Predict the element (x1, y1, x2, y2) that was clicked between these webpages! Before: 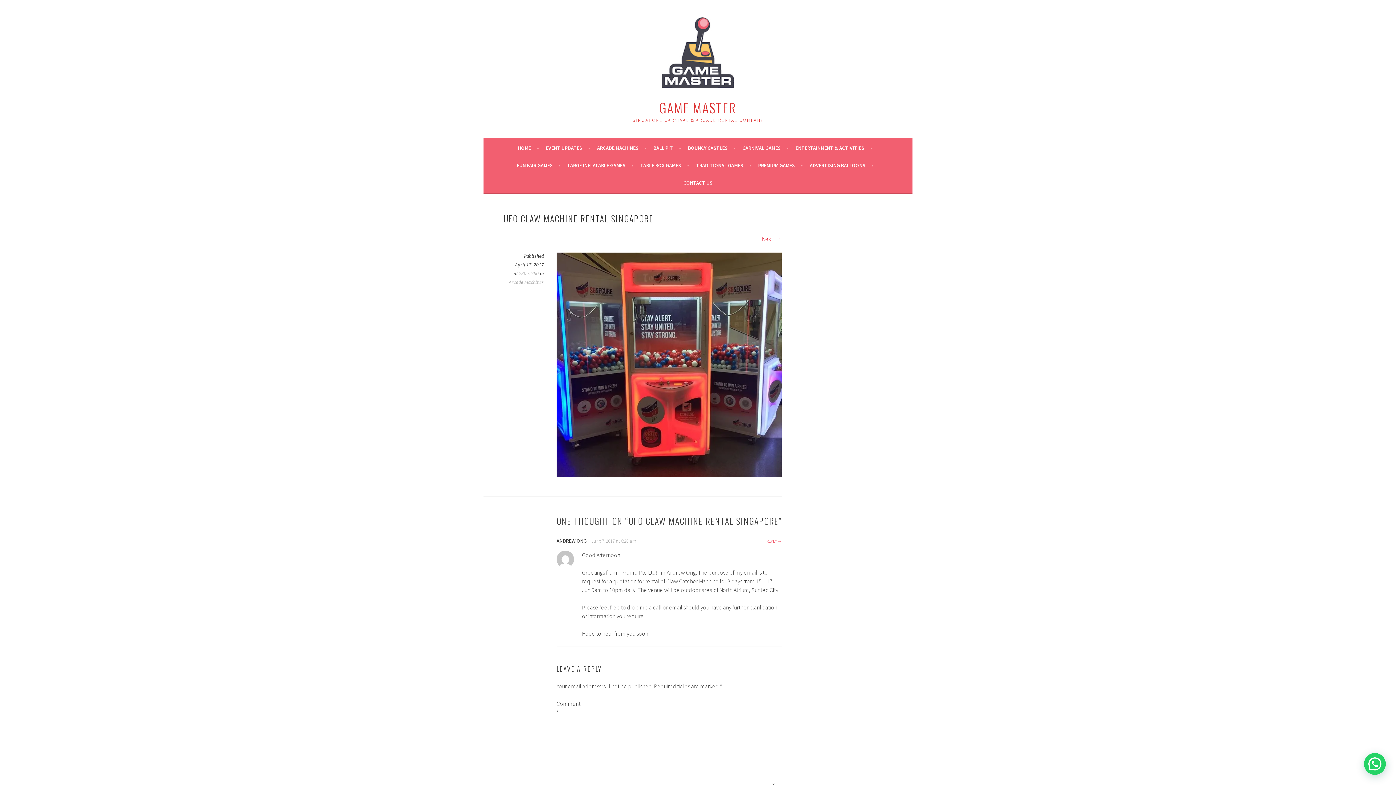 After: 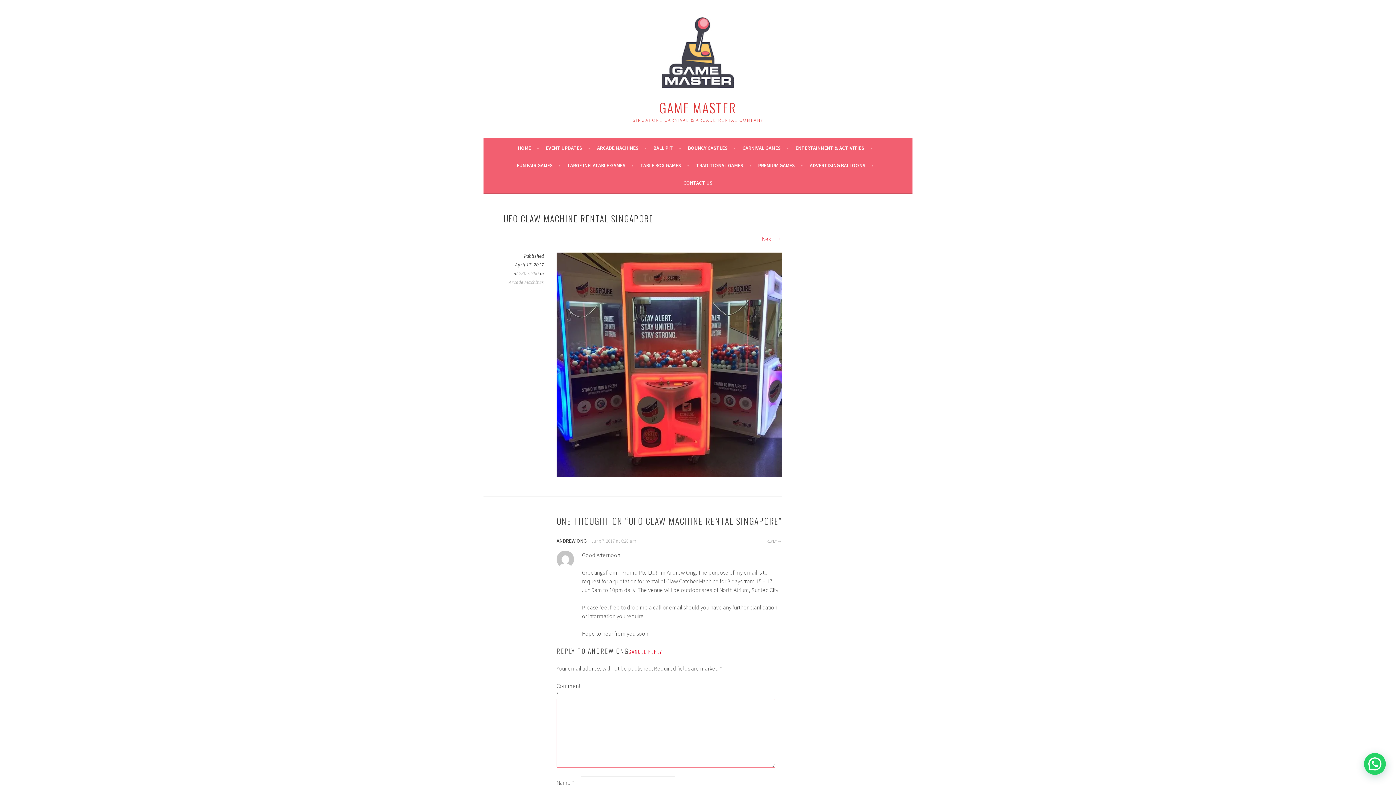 Action: bbox: (766, 538, 781, 544) label: Reply to Andrew Ong